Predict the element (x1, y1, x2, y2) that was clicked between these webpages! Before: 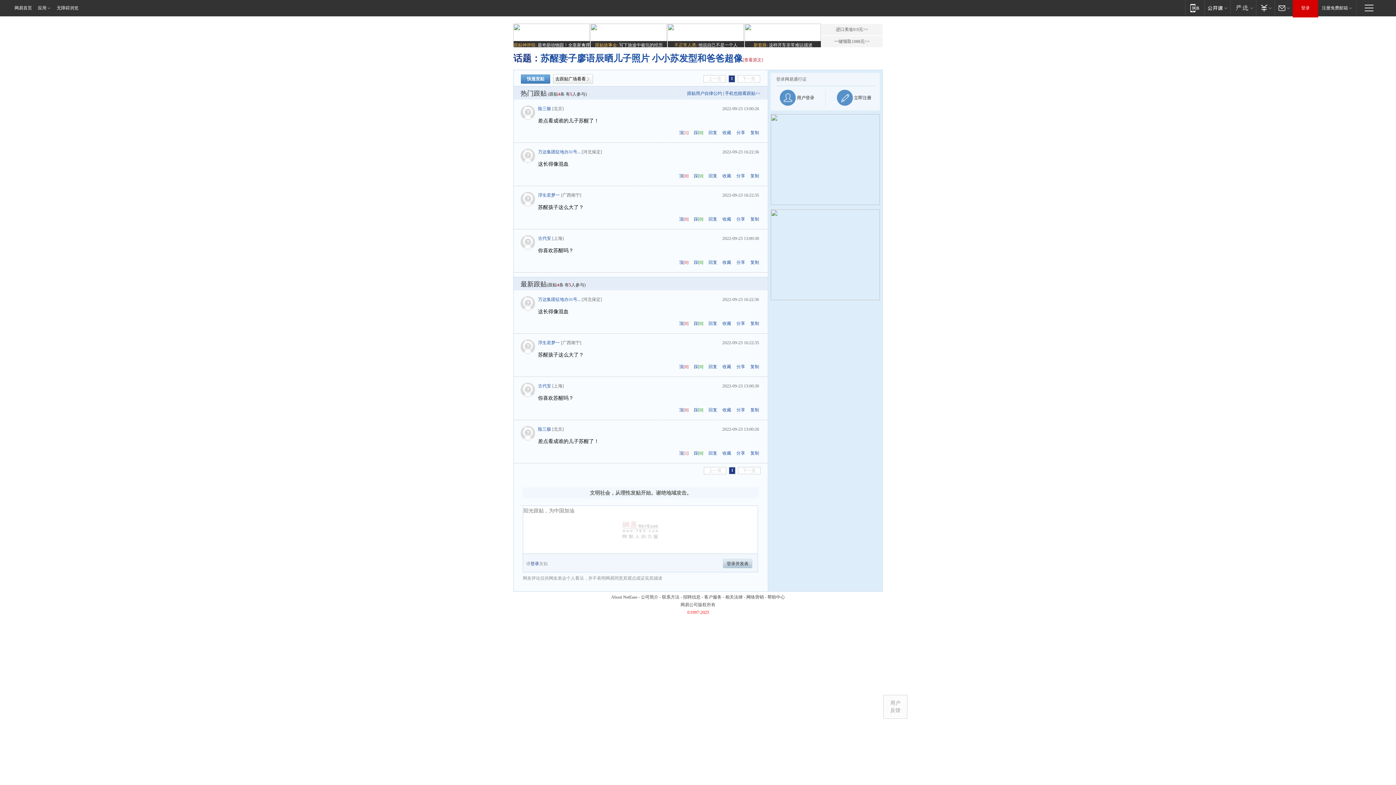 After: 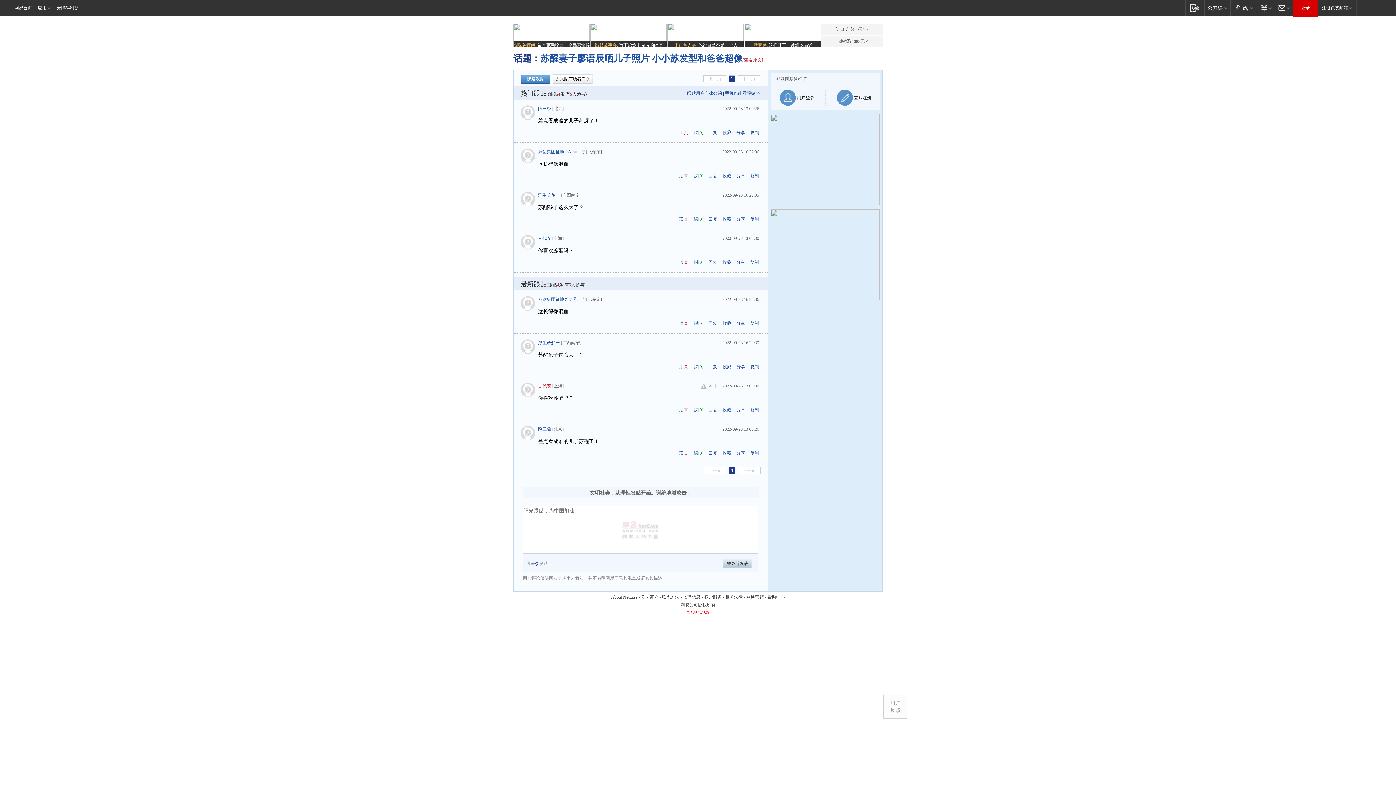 Action: bbox: (538, 383, 551, 388) label: 古代安